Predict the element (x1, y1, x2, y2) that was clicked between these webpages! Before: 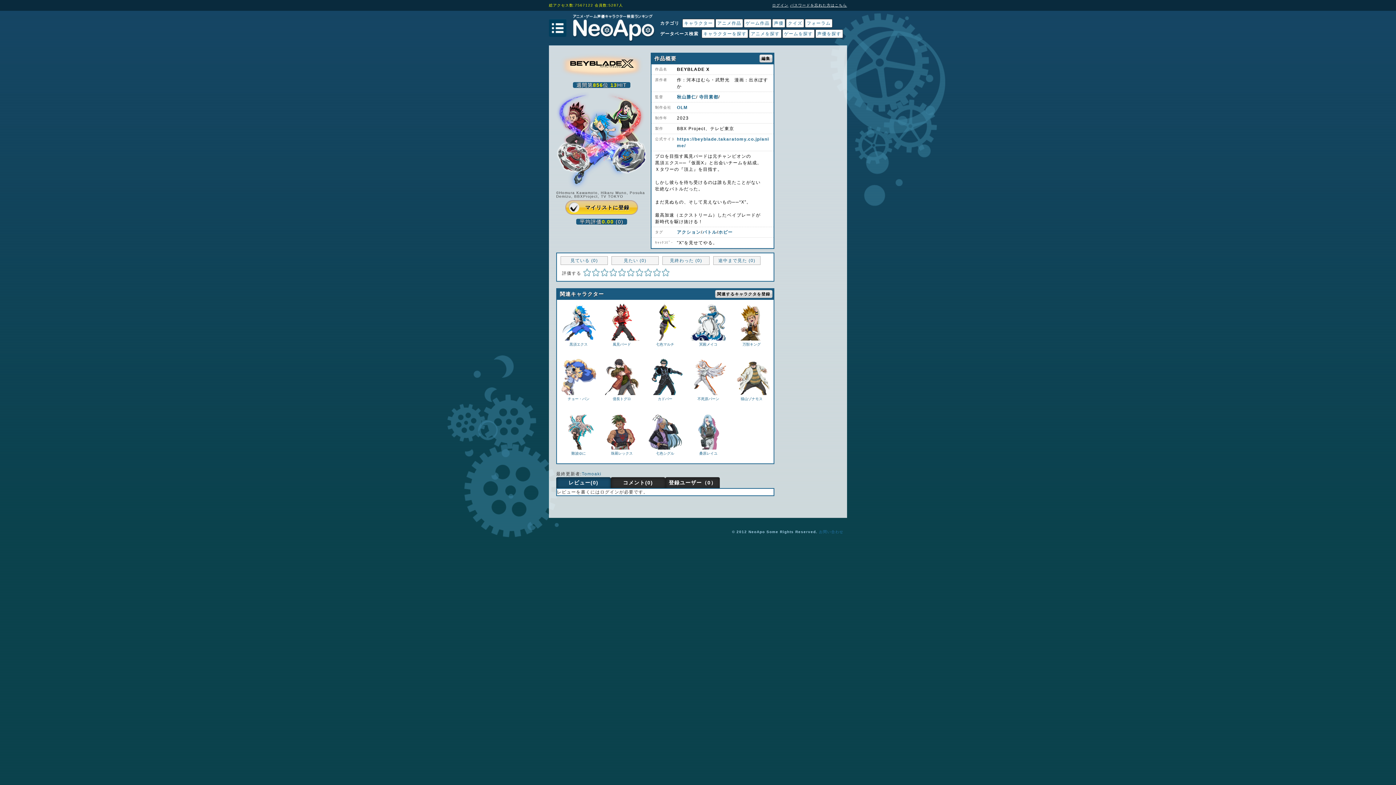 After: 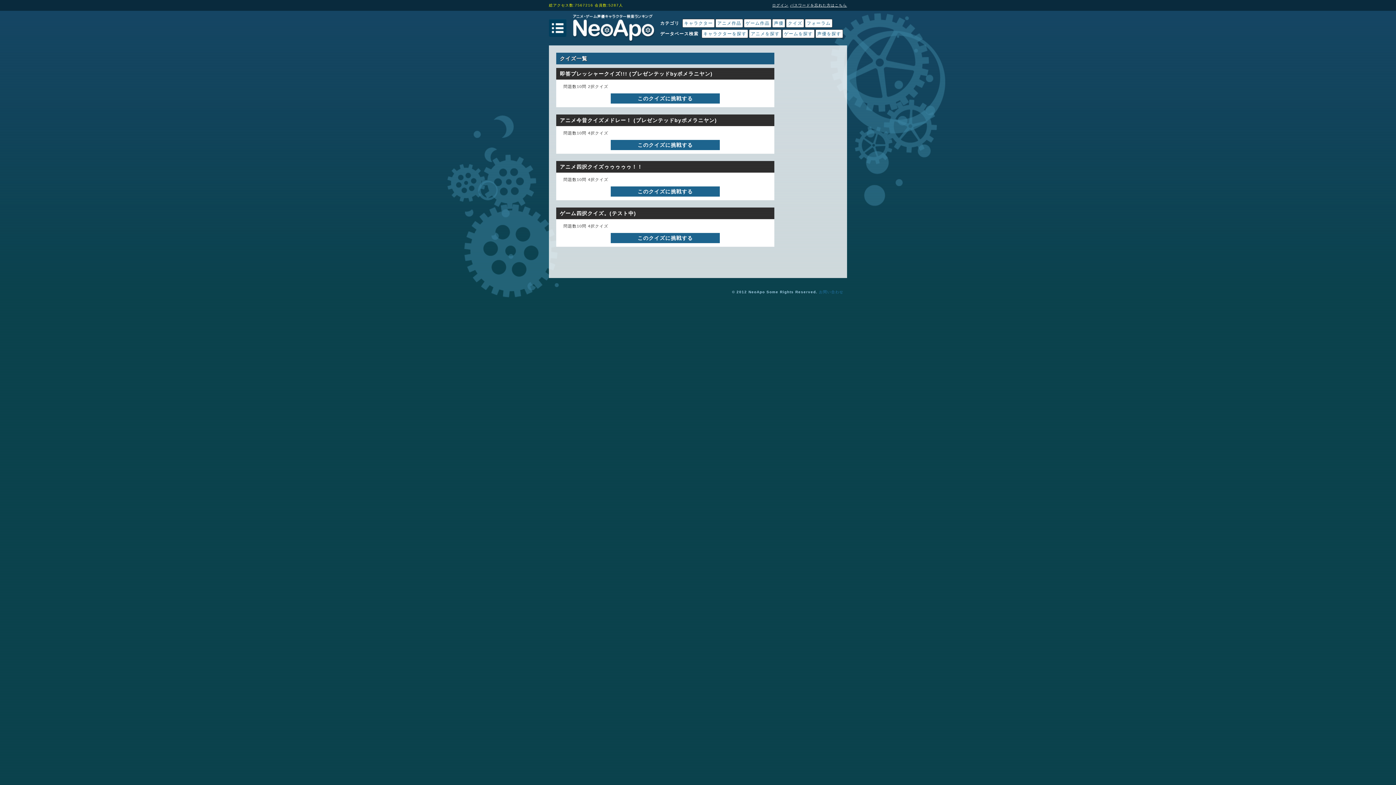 Action: label: クイズ bbox: (786, 18, 804, 27)